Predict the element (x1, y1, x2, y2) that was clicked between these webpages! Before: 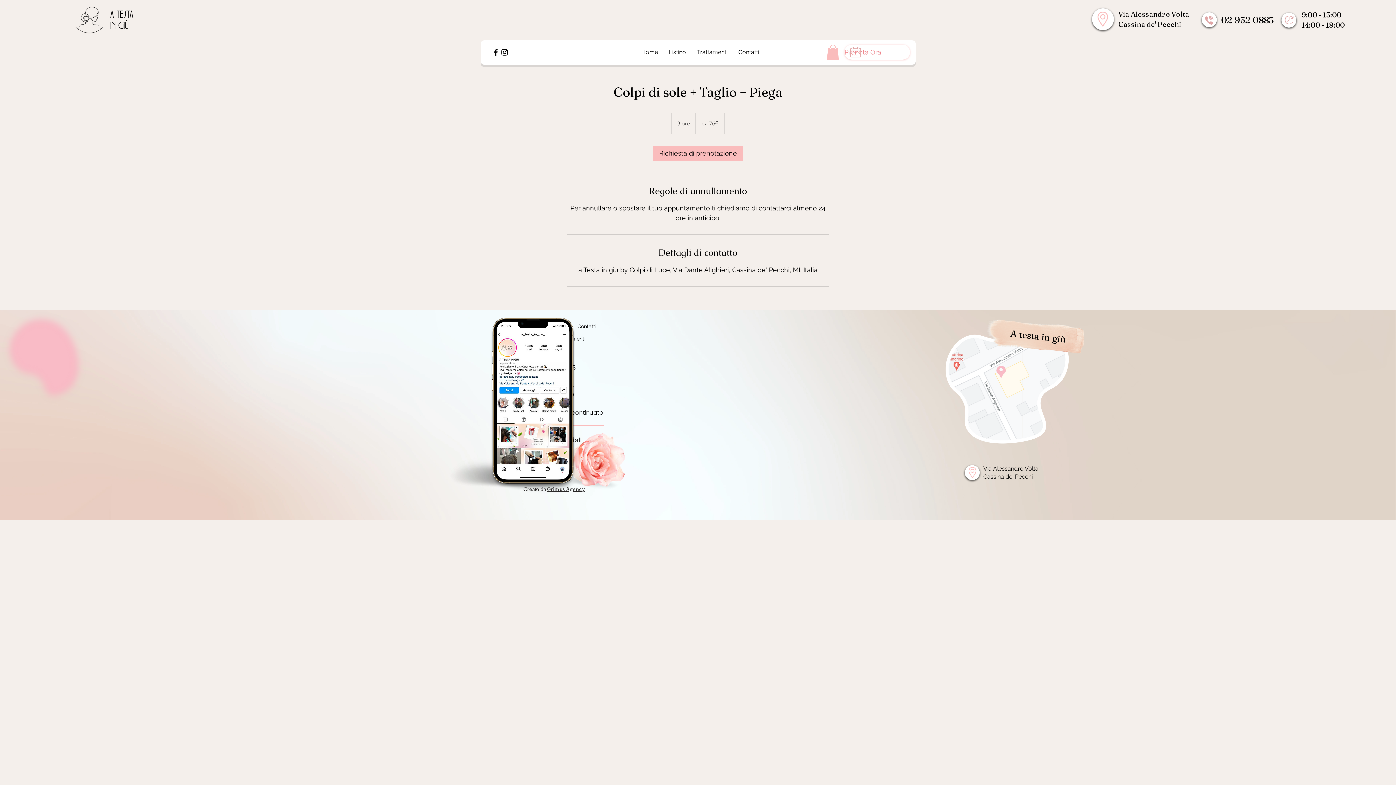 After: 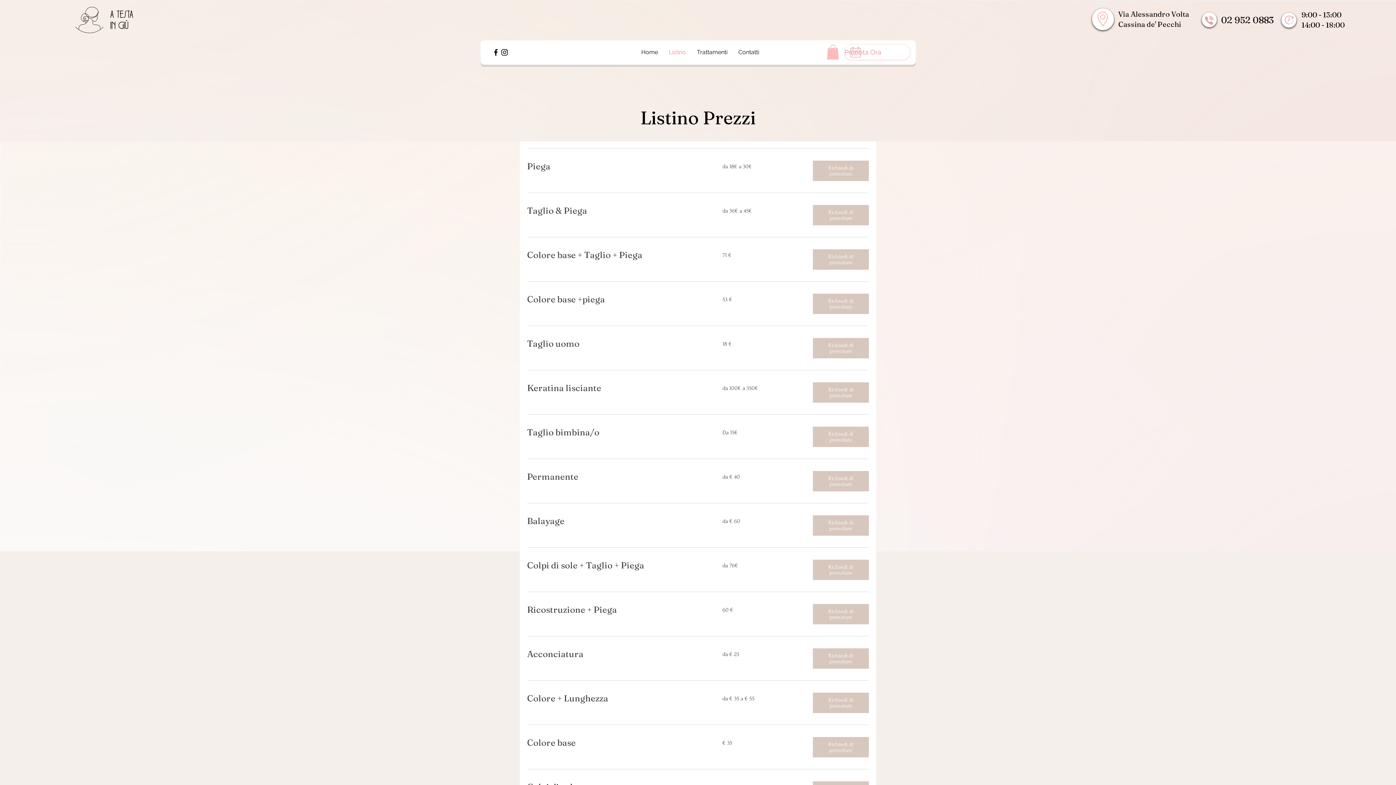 Action: label: Listino bbox: (663, 43, 691, 61)